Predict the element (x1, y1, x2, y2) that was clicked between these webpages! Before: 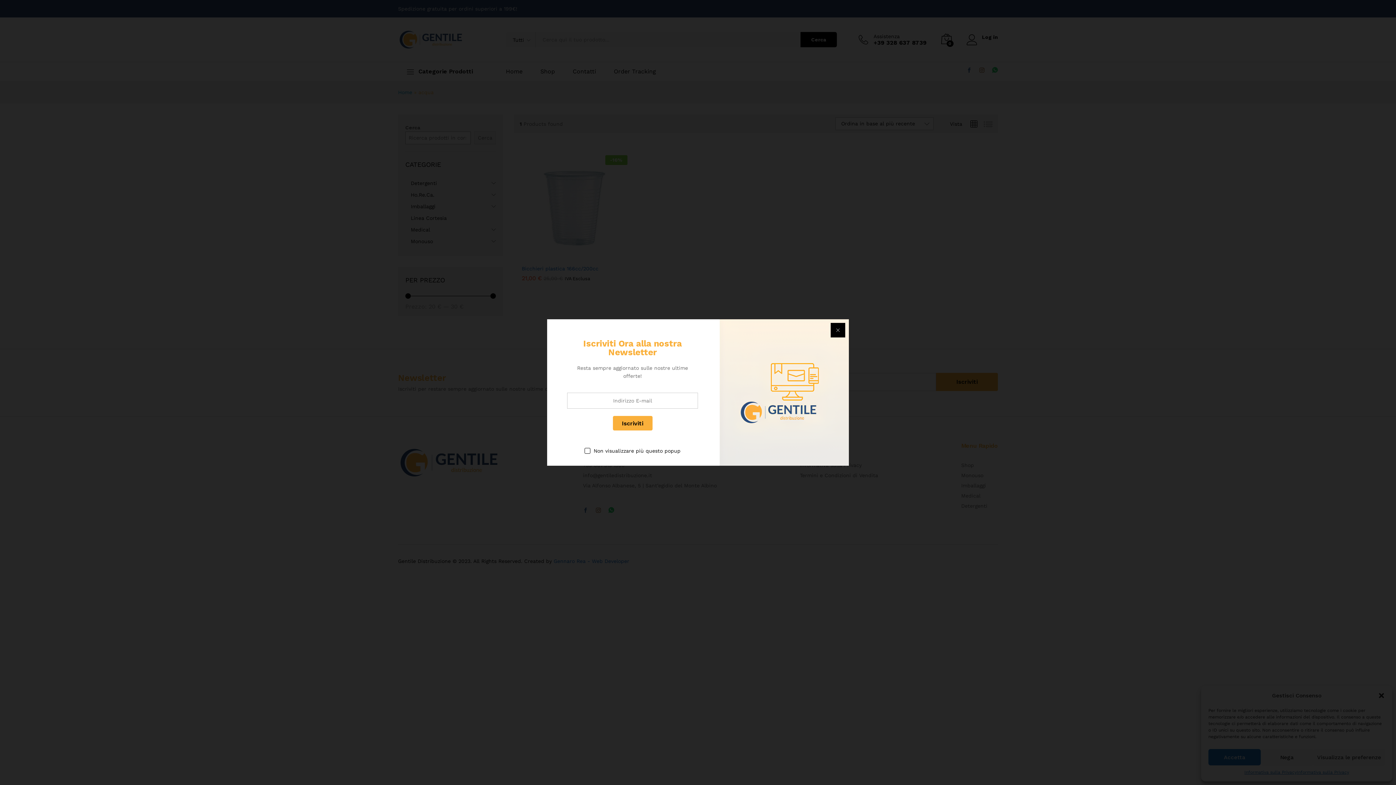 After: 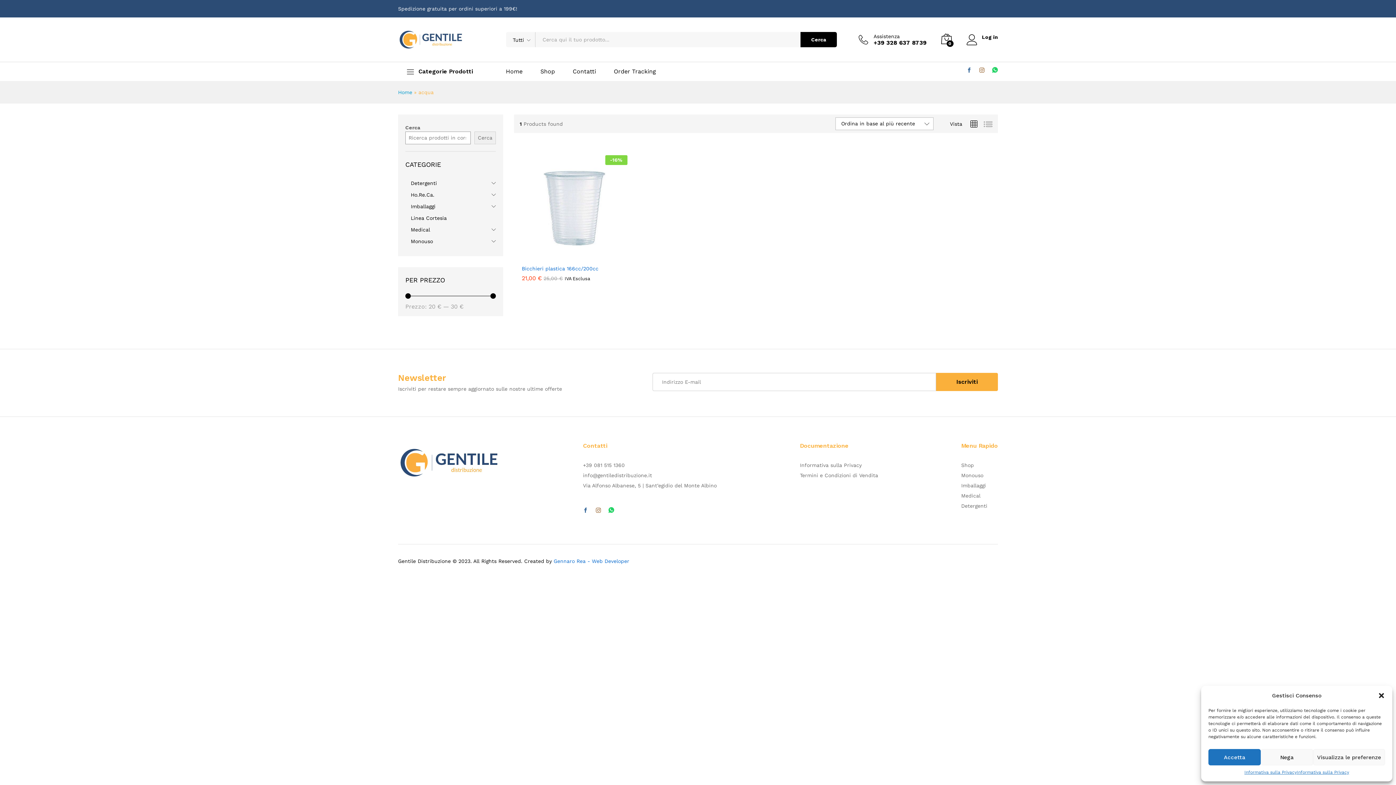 Action: bbox: (830, 323, 845, 337)